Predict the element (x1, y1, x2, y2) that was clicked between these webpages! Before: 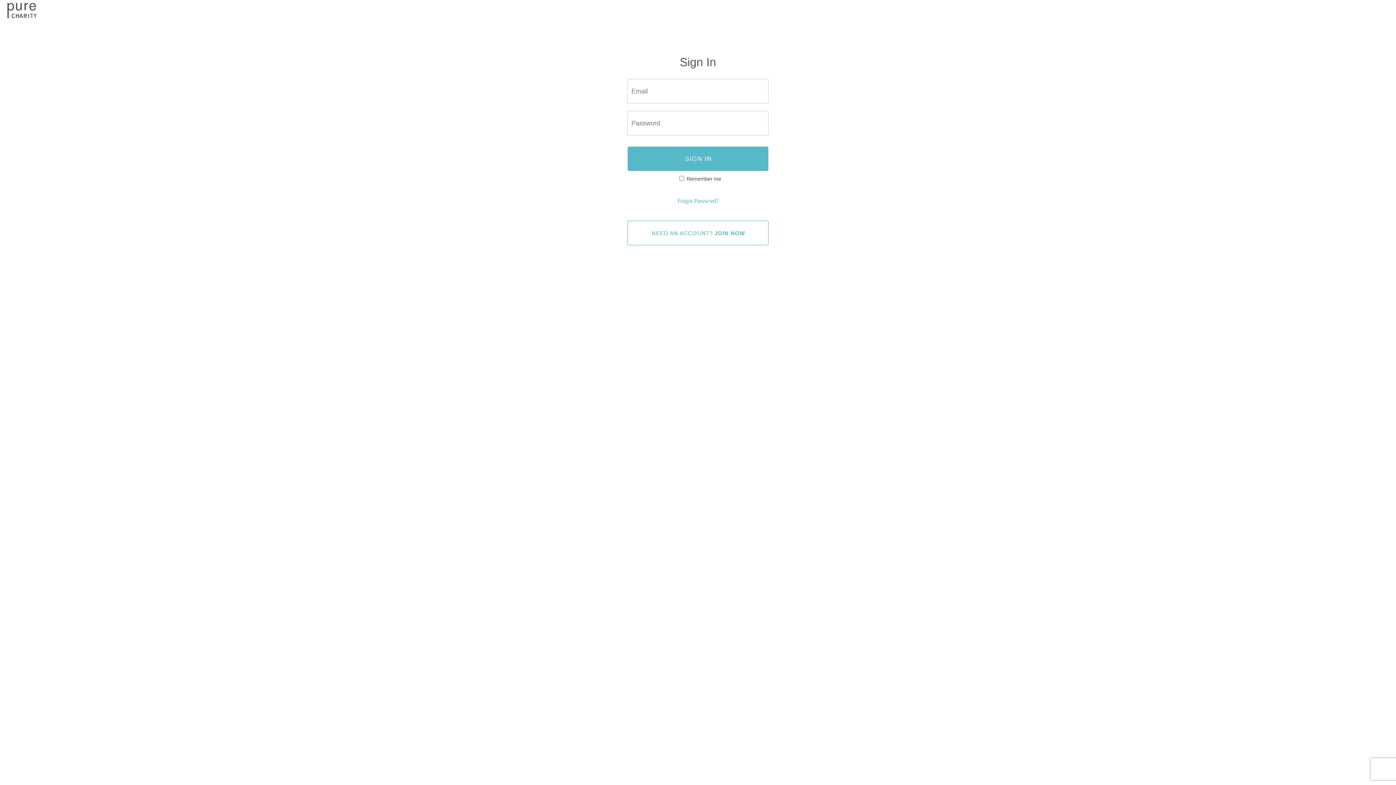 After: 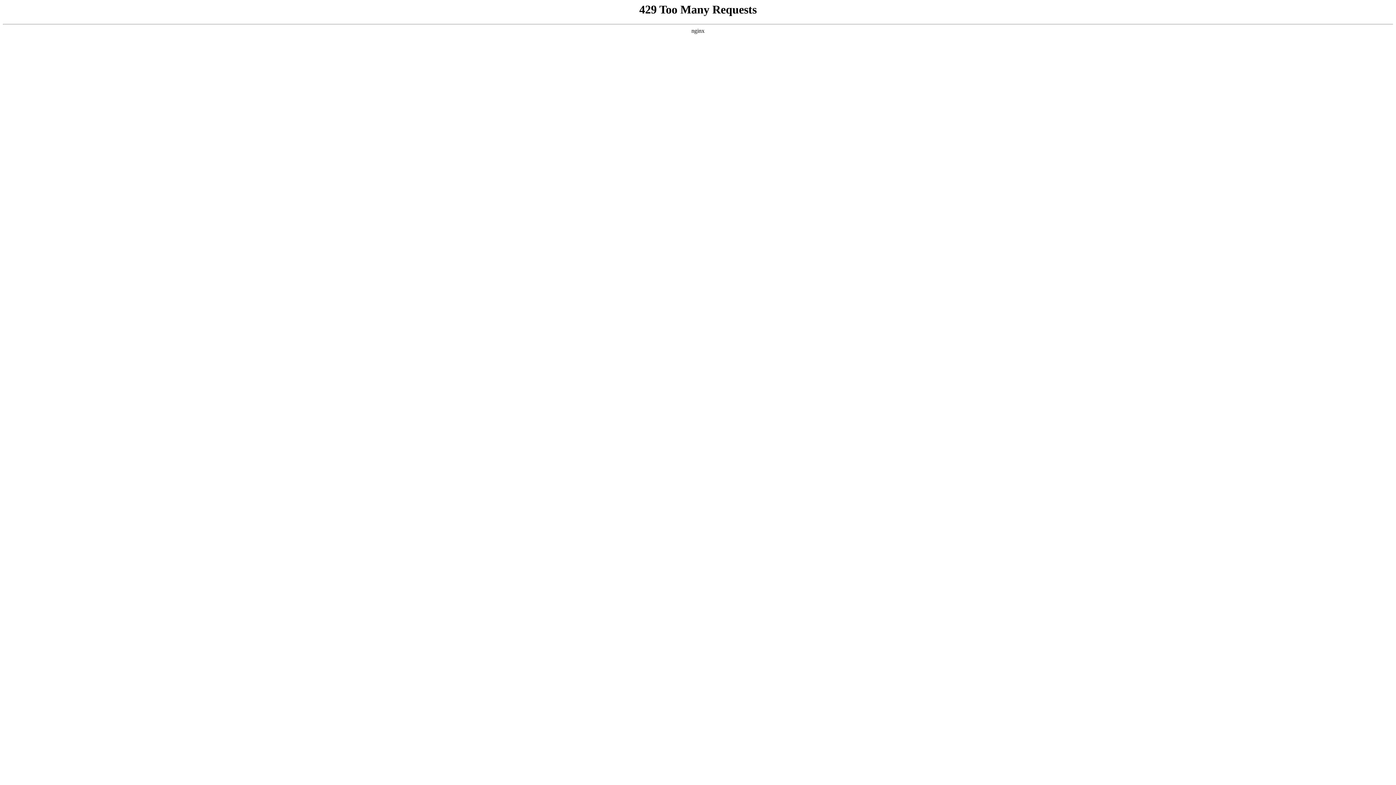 Action: bbox: (7, -2, 44, 21)